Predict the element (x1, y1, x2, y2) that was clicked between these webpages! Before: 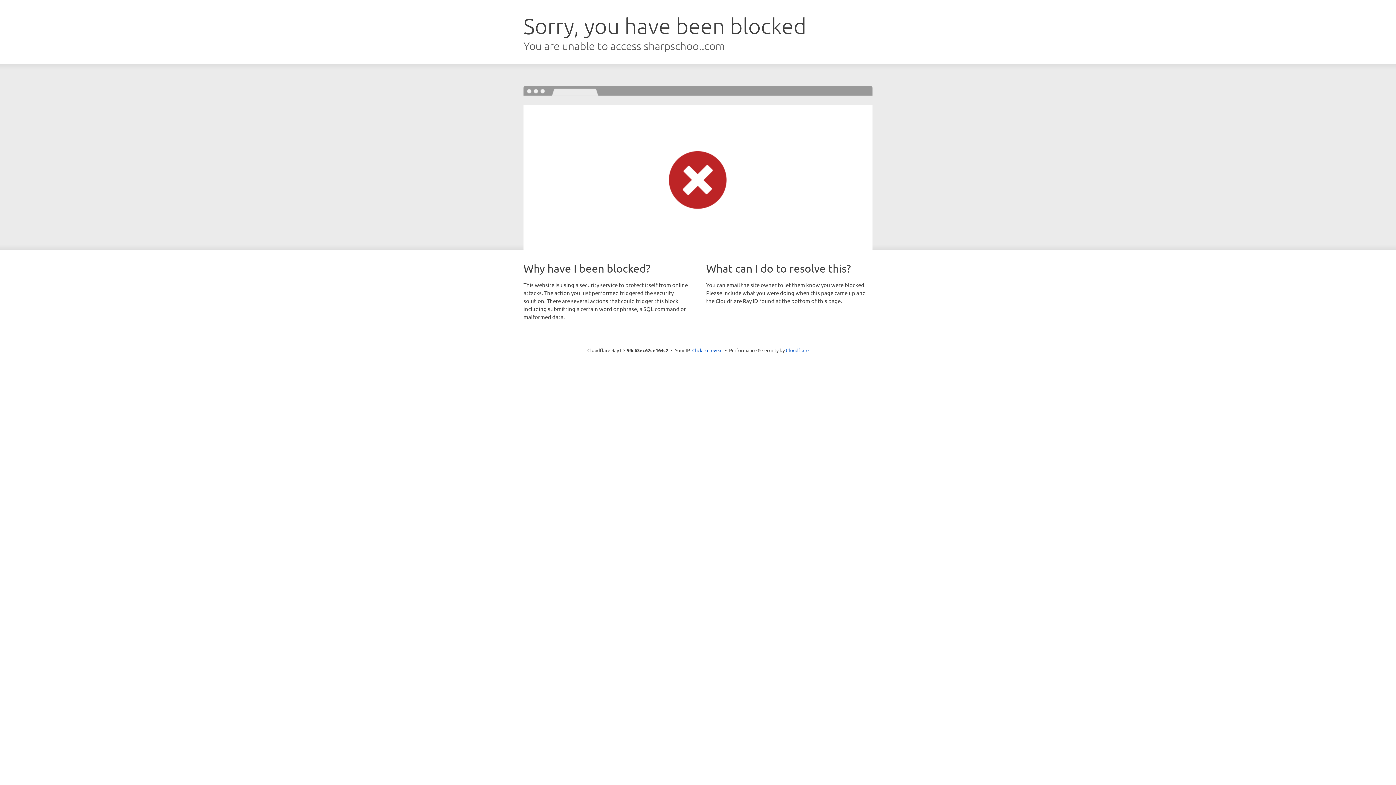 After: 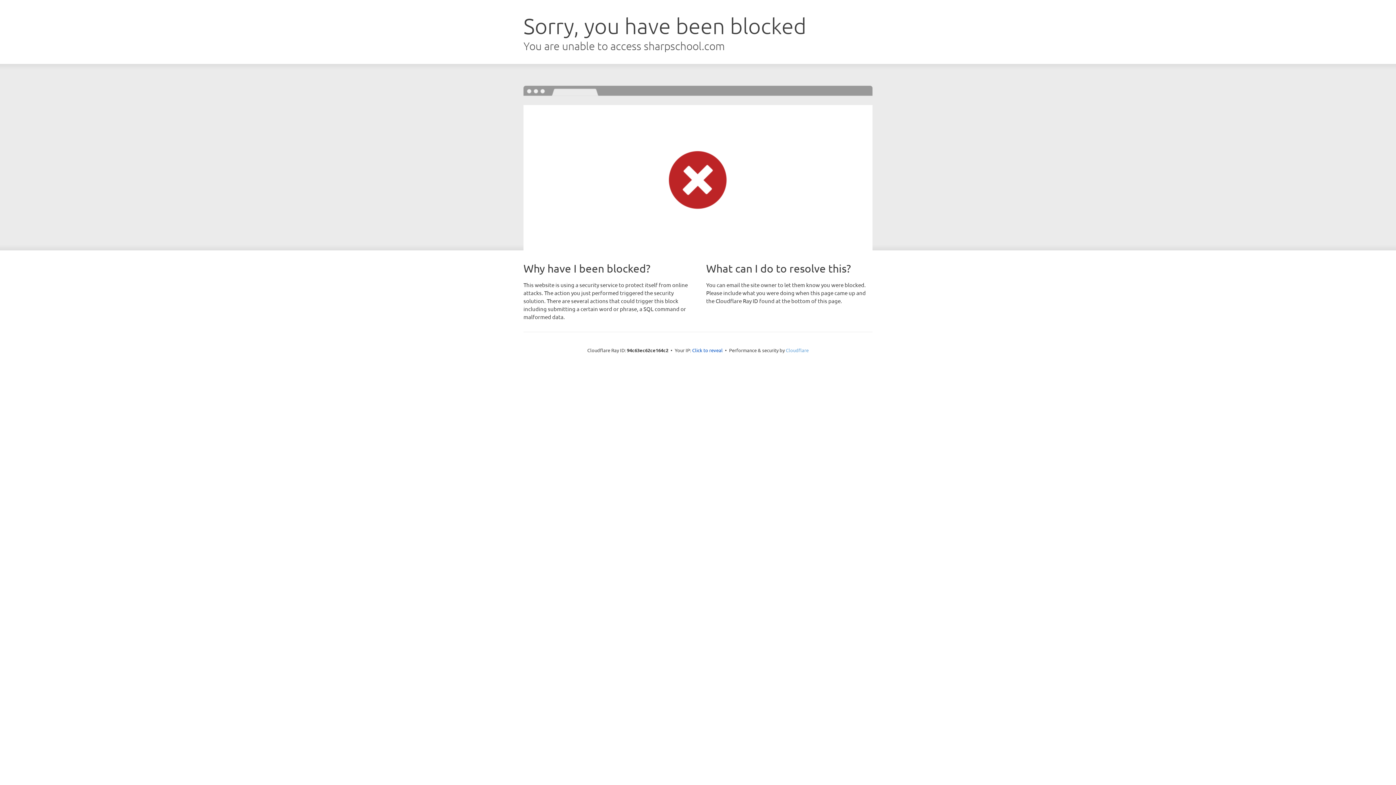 Action: label: Cloudflare bbox: (786, 347, 808, 353)